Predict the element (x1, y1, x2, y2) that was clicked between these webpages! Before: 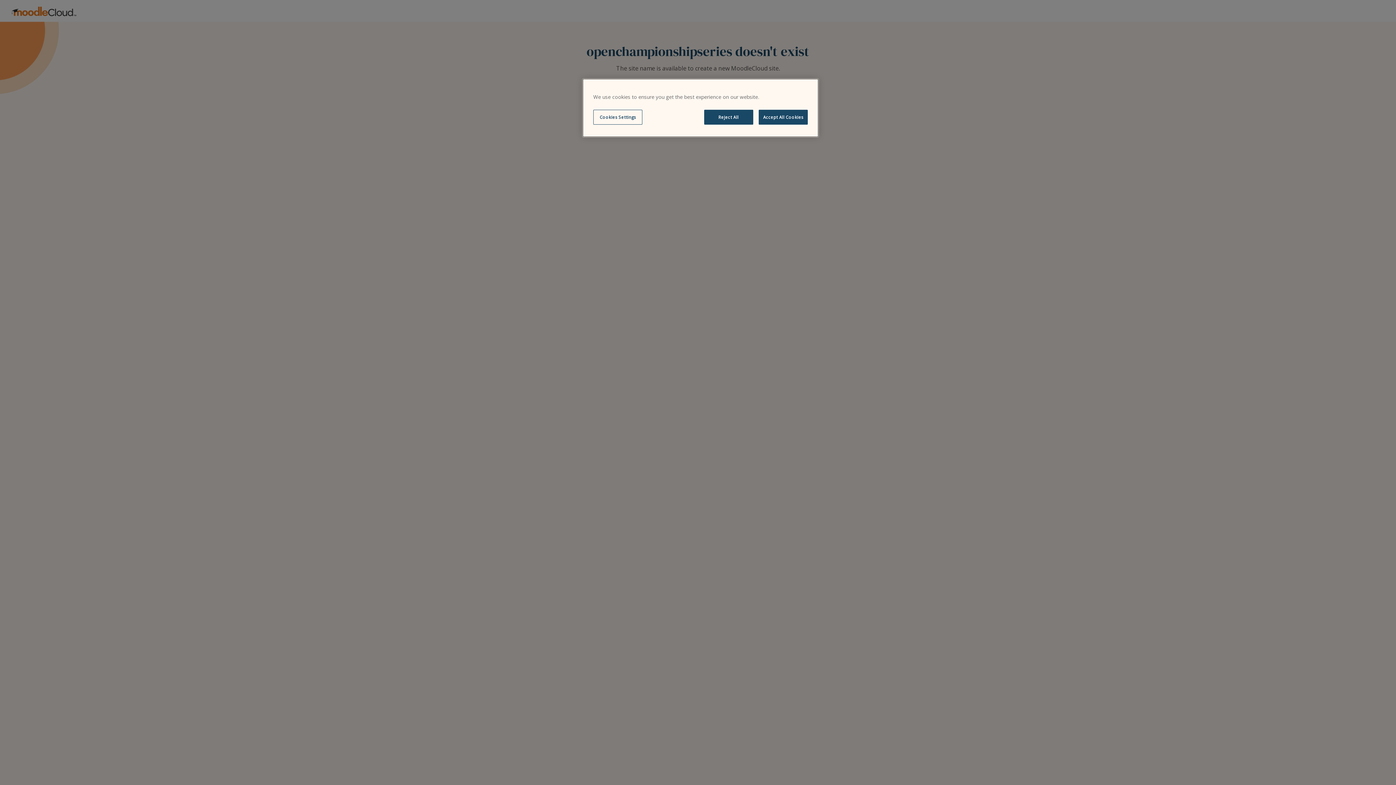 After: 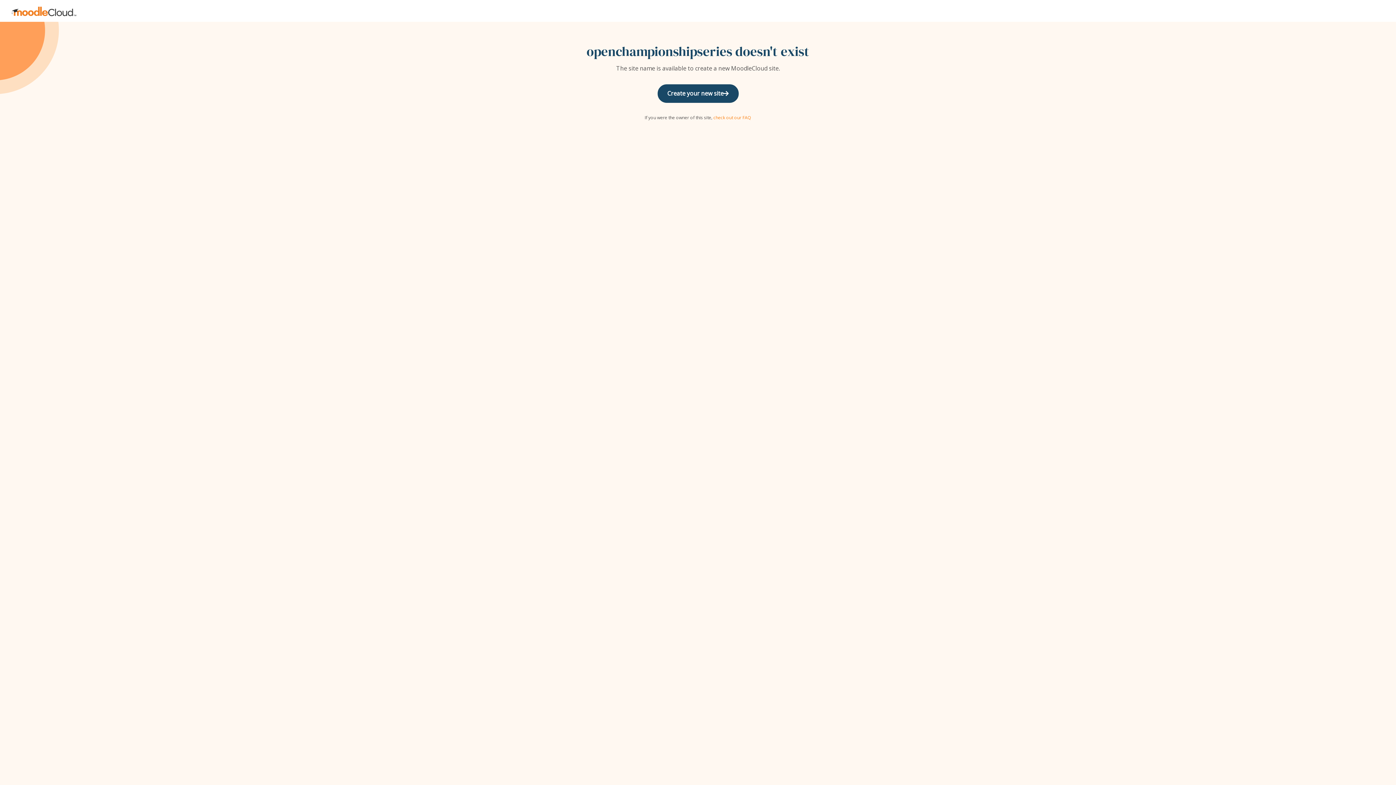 Action: bbox: (704, 109, 753, 124) label: Reject All